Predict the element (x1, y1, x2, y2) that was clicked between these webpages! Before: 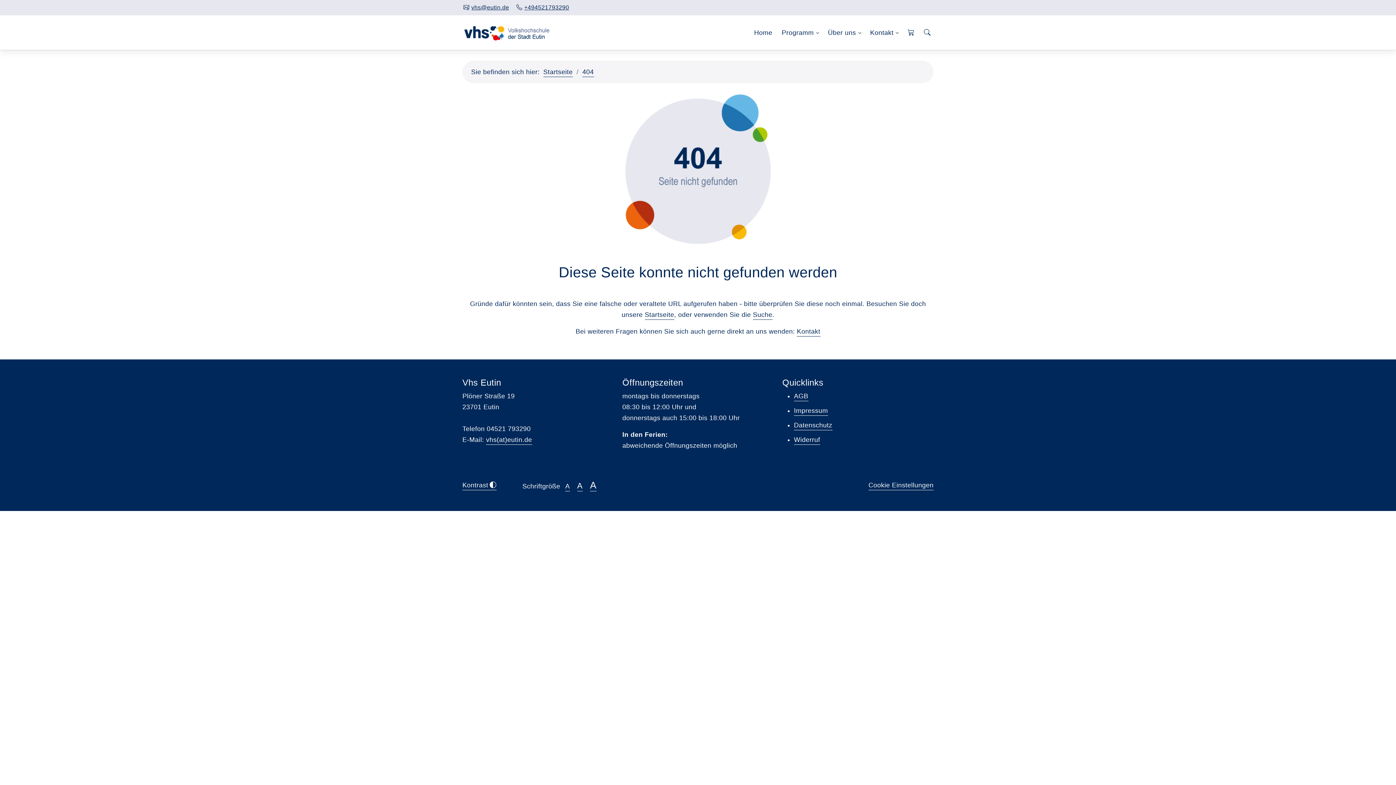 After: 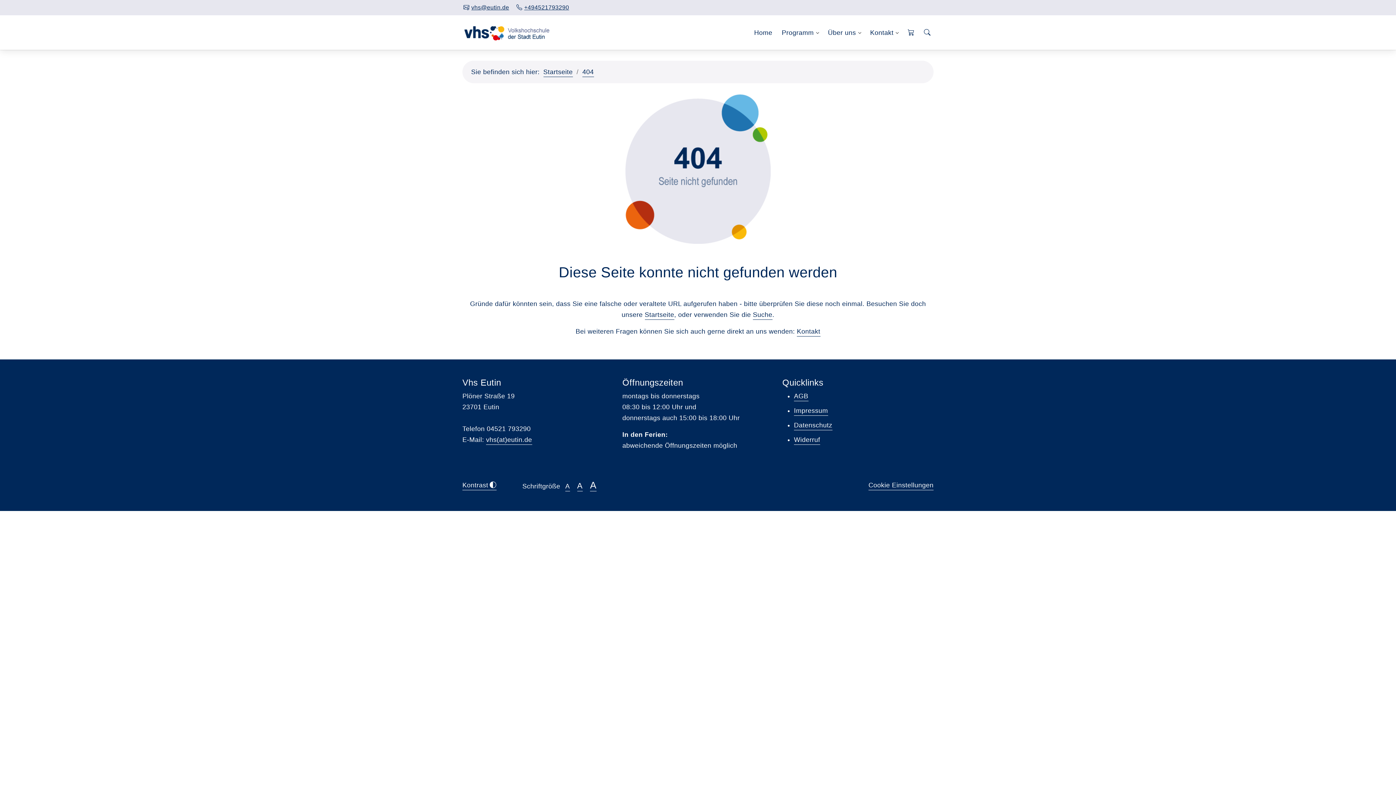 Action: bbox: (515, 4, 570, 10) label: +494521793290